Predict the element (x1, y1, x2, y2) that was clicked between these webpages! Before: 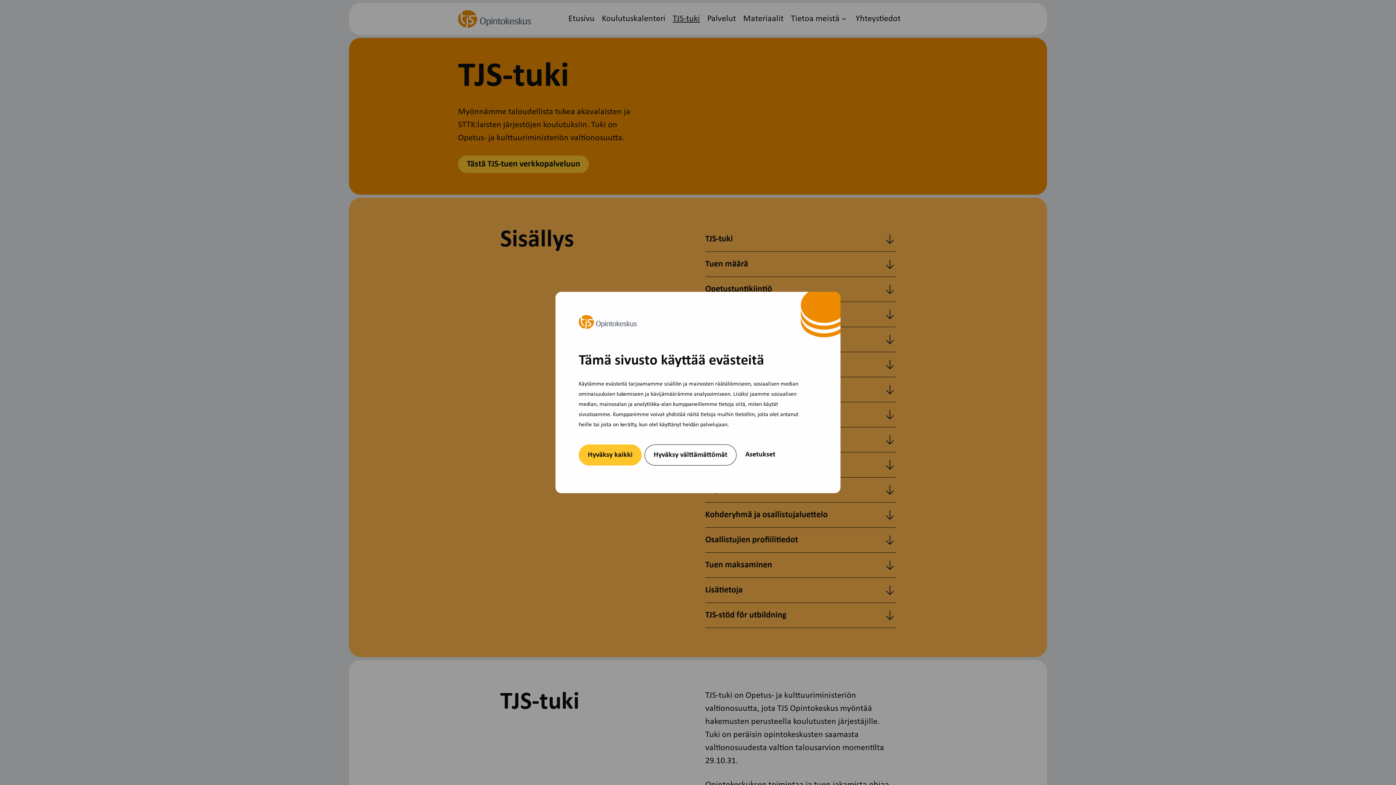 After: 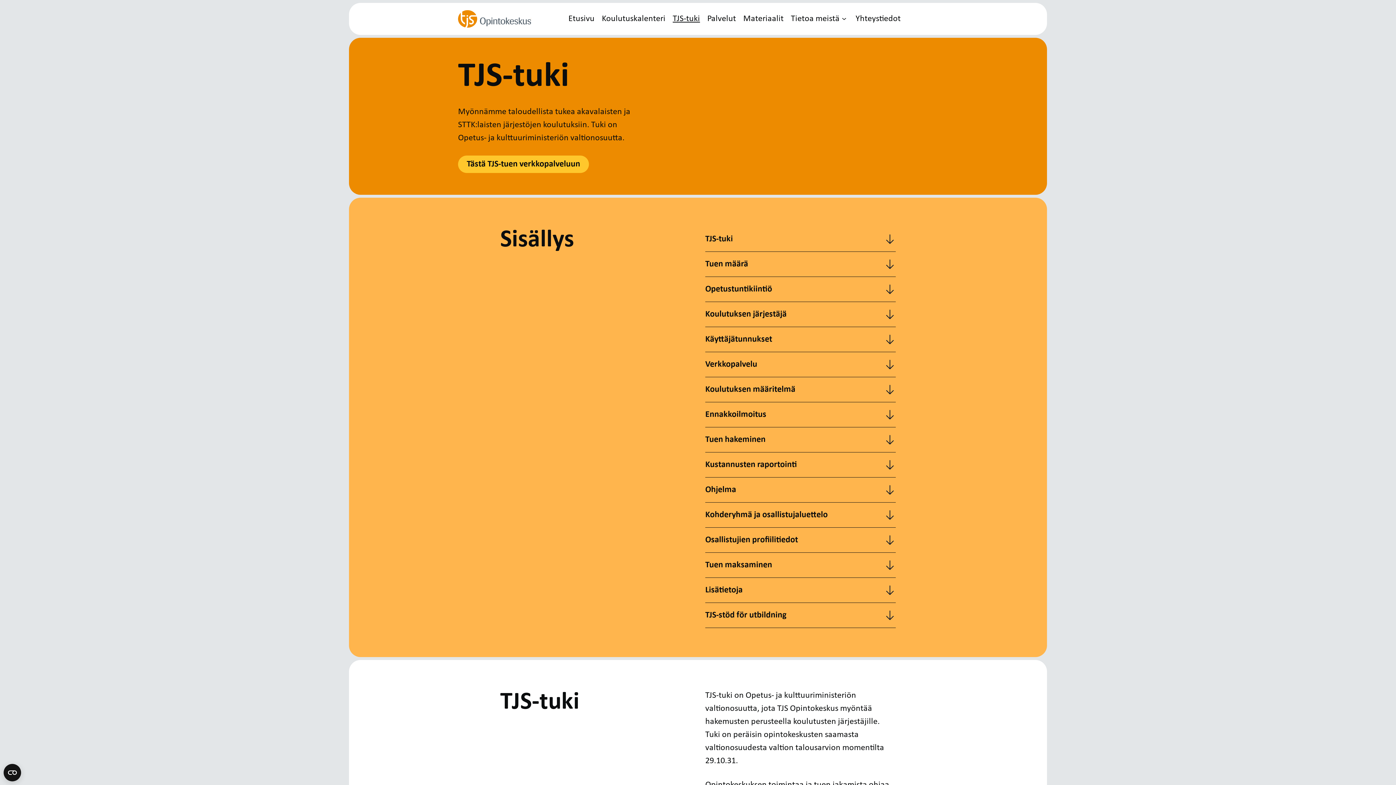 Action: bbox: (578, 444, 641, 465) label: Hyväksy kaikki